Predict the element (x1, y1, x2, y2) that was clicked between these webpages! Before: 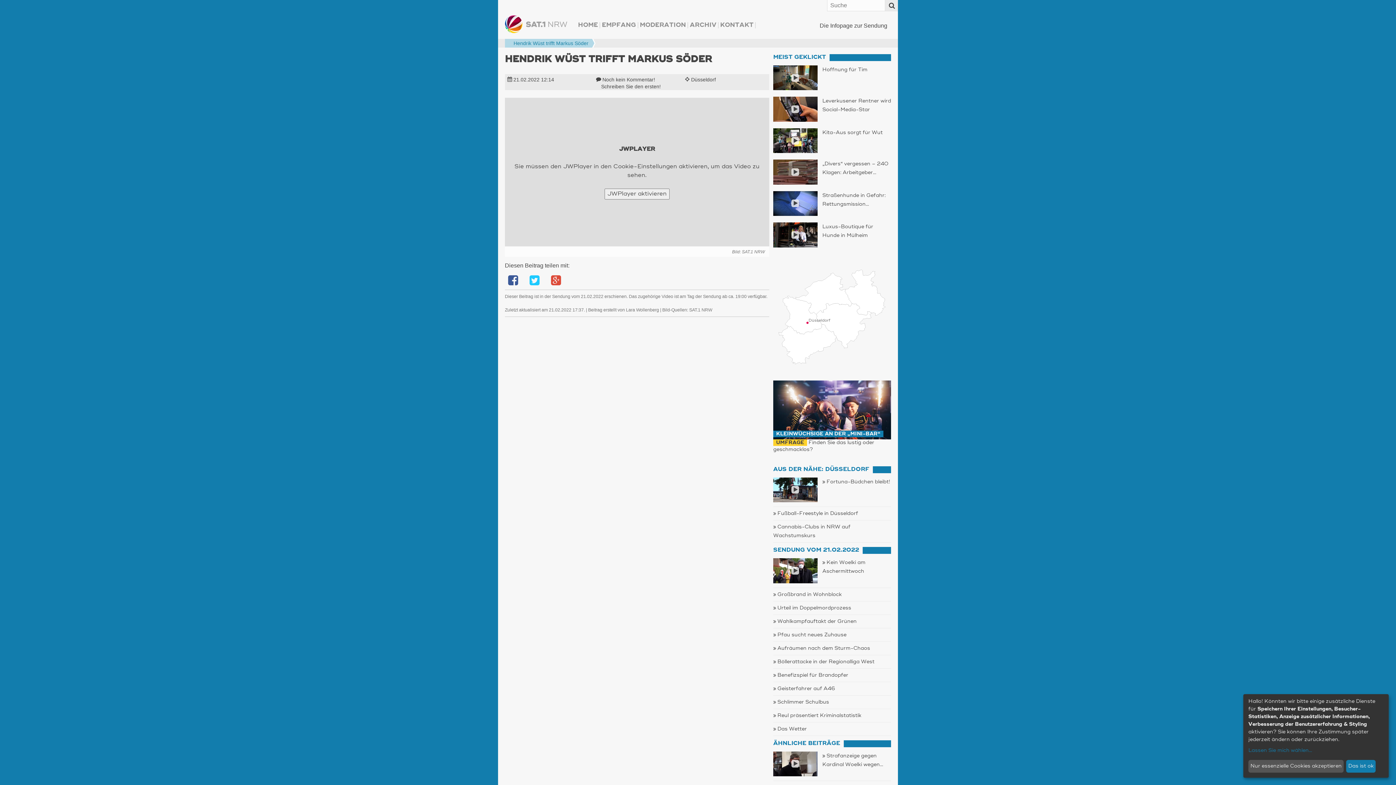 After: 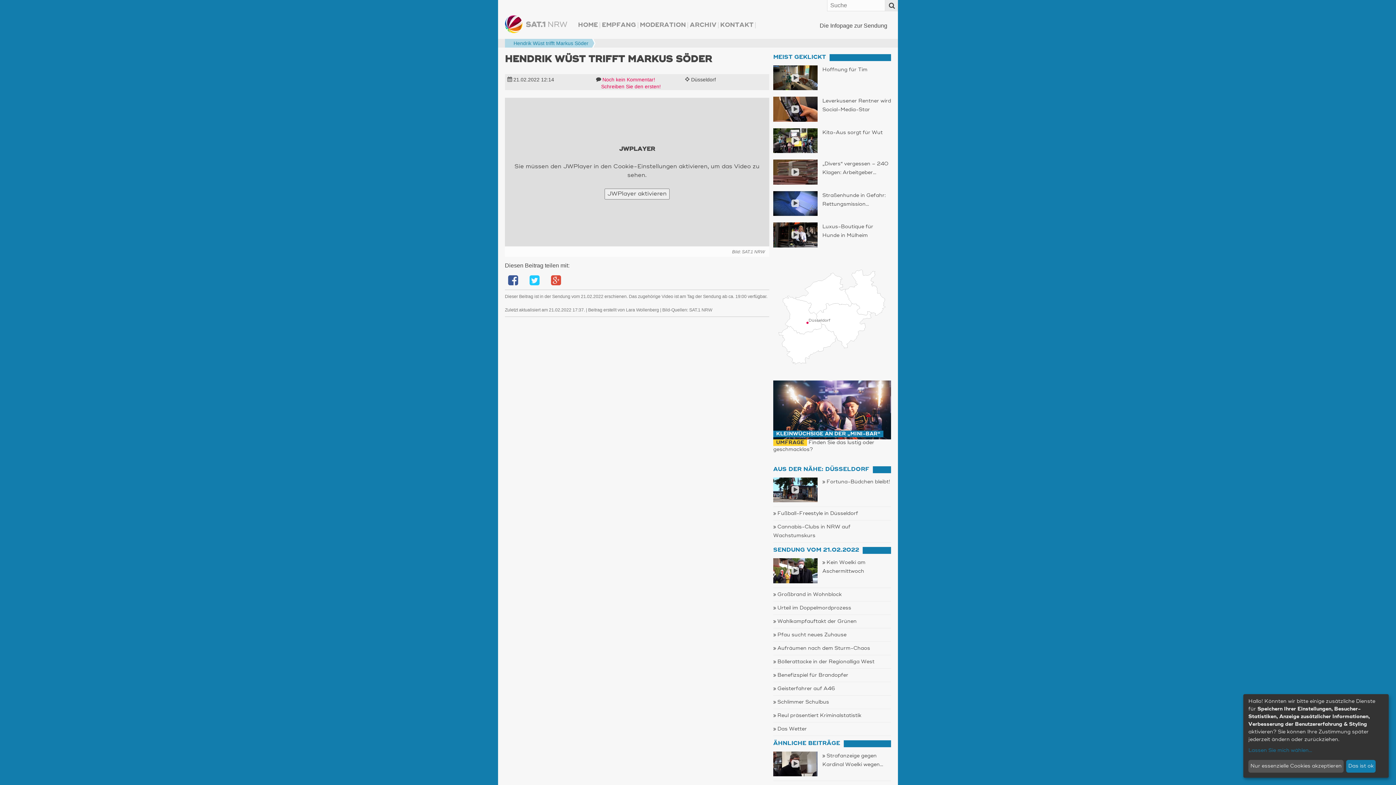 Action: bbox: (596, 76, 678, 90) label: Noch kein Kommentar!
Schreiben Sie den ersten!